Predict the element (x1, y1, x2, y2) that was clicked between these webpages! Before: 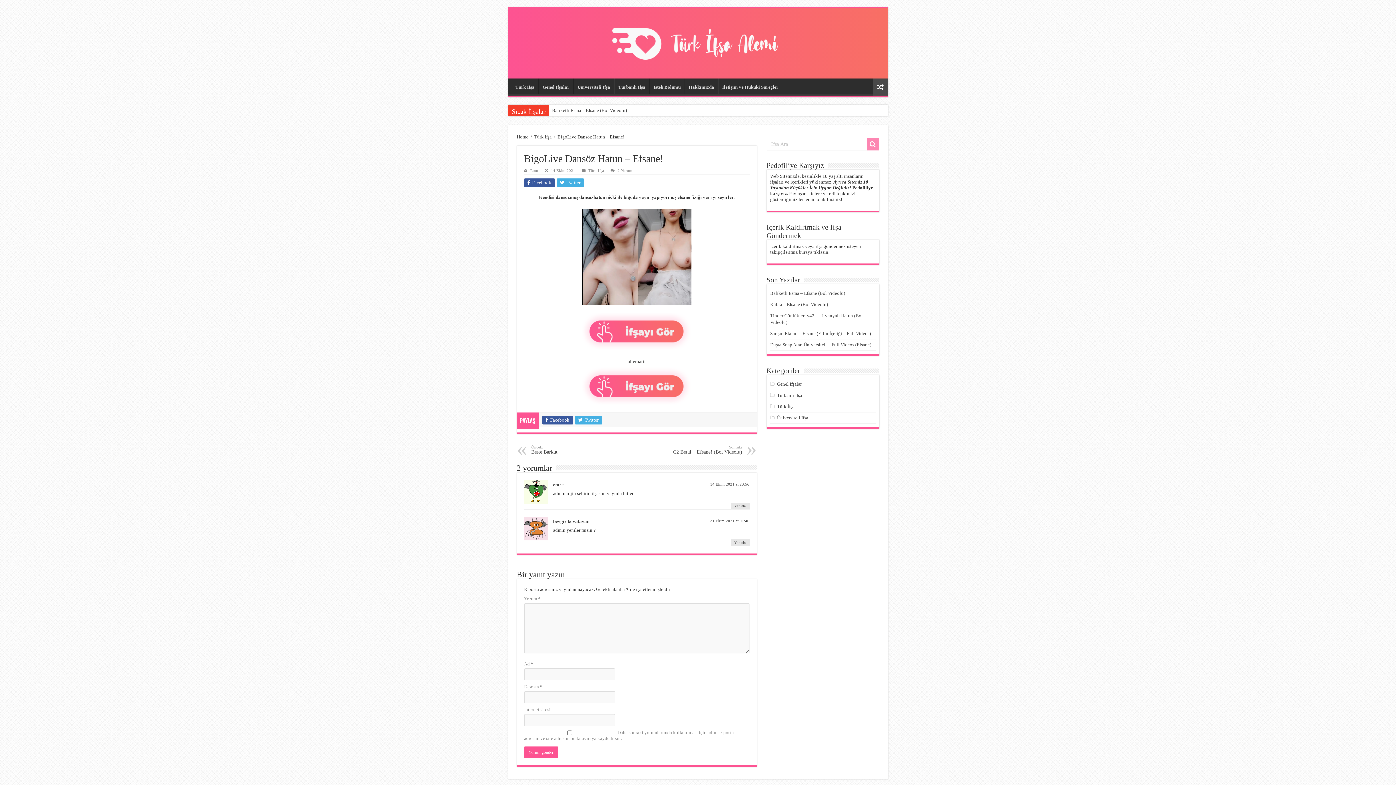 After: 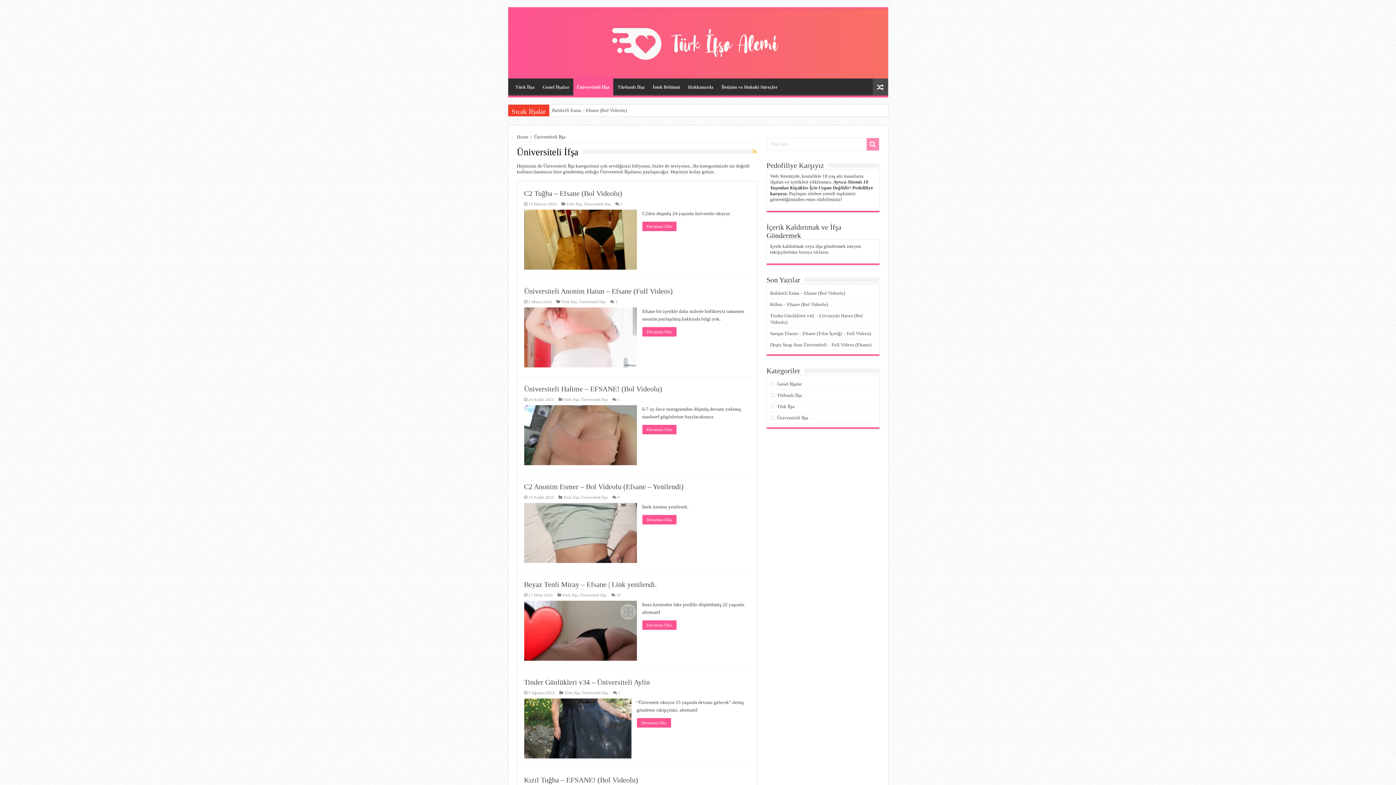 Action: bbox: (777, 415, 808, 420) label: Üniversiteli İfşa